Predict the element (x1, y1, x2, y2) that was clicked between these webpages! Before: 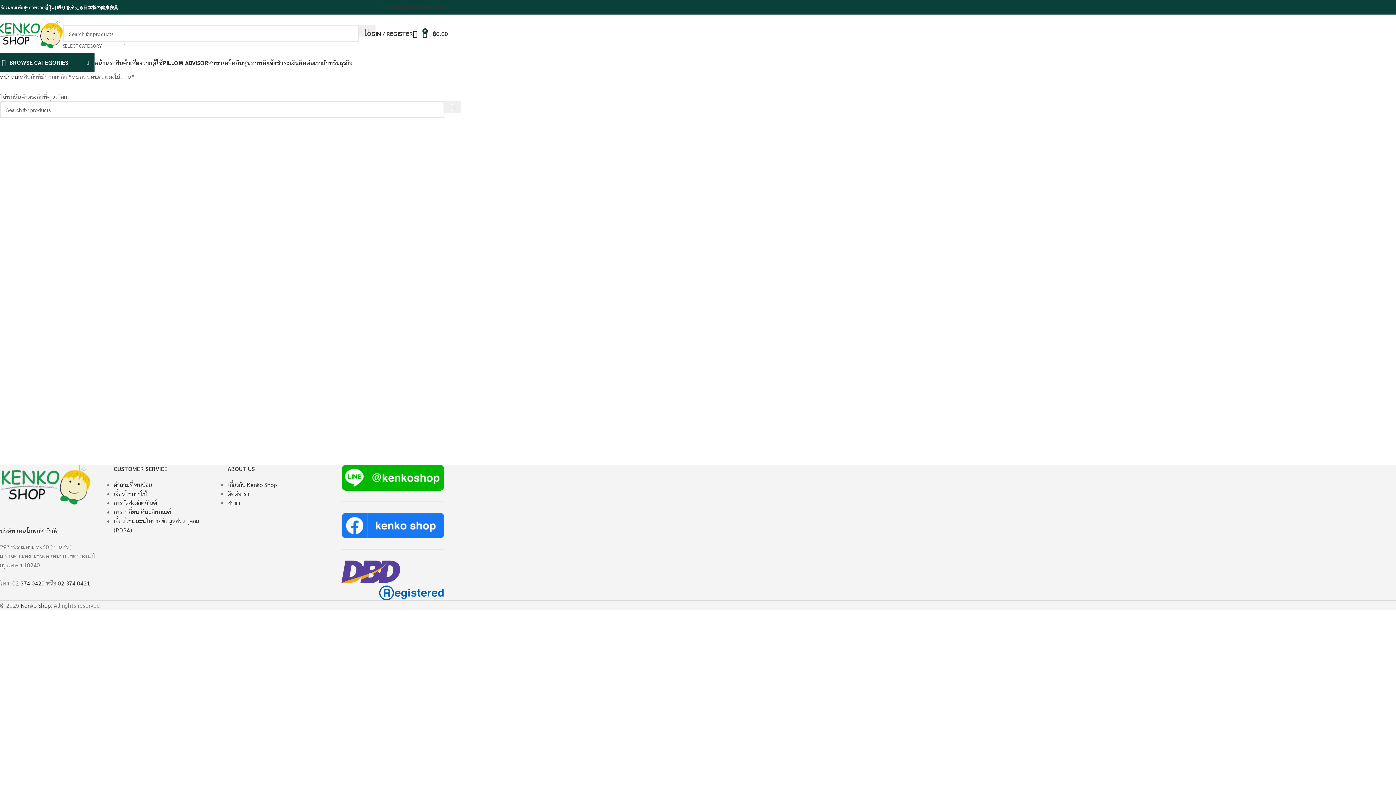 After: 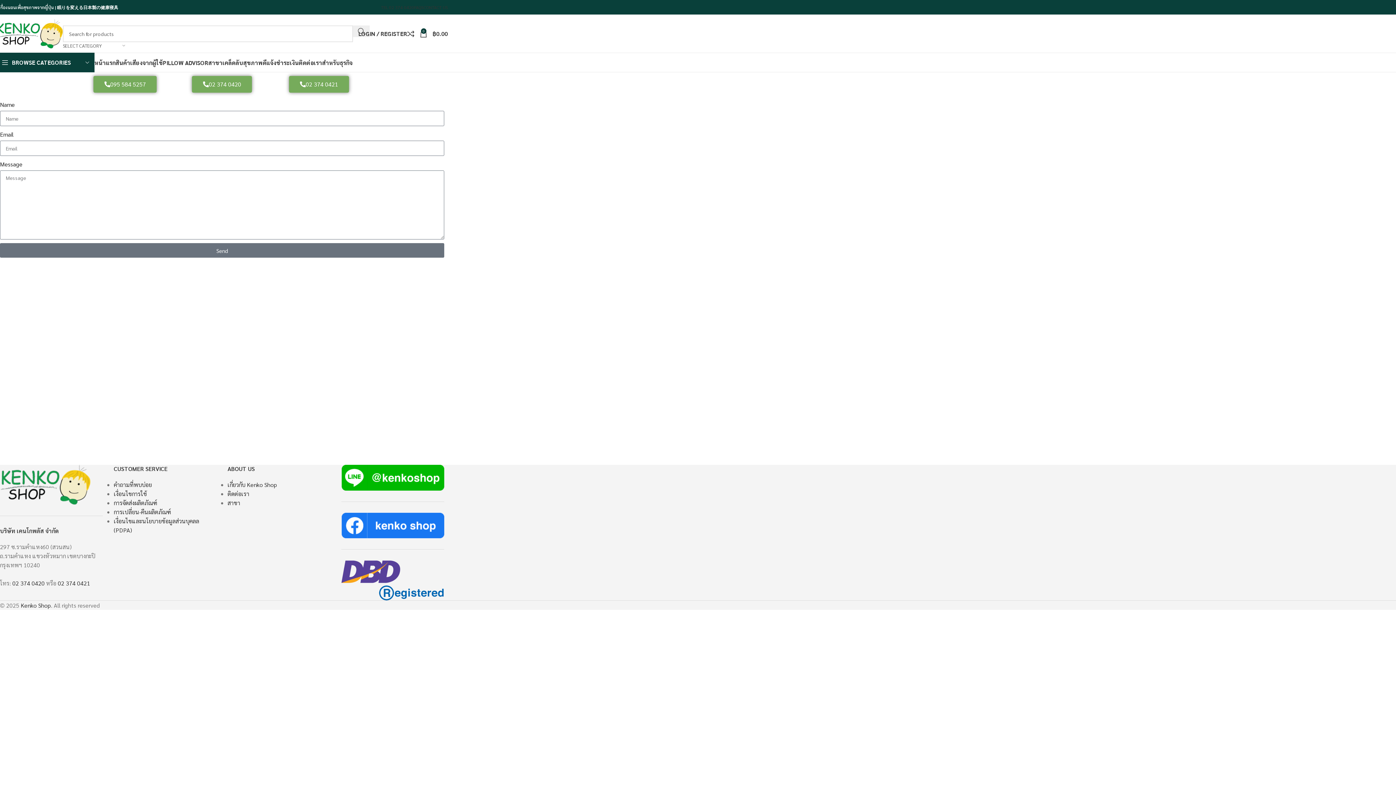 Action: bbox: (298, 55, 322, 69) label: ติดต่อเรา